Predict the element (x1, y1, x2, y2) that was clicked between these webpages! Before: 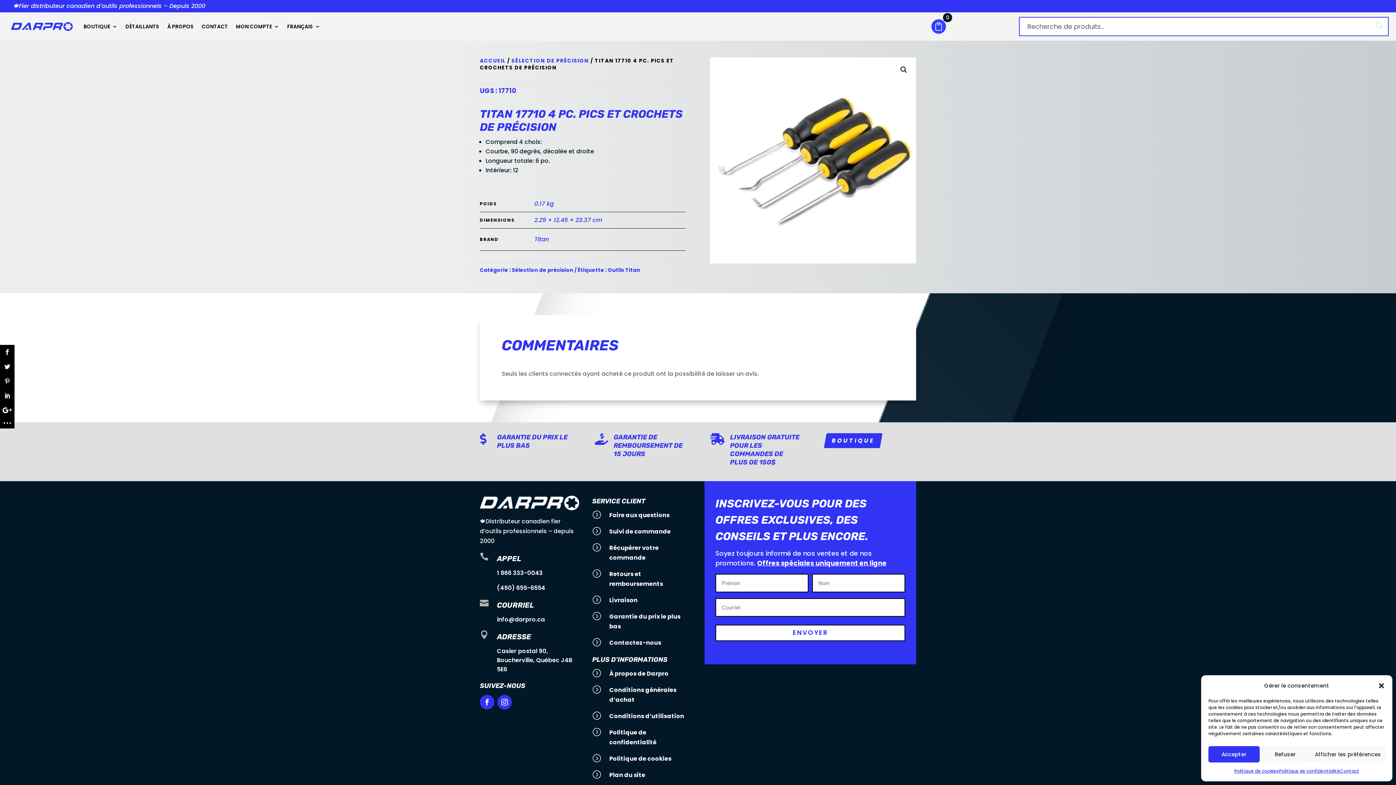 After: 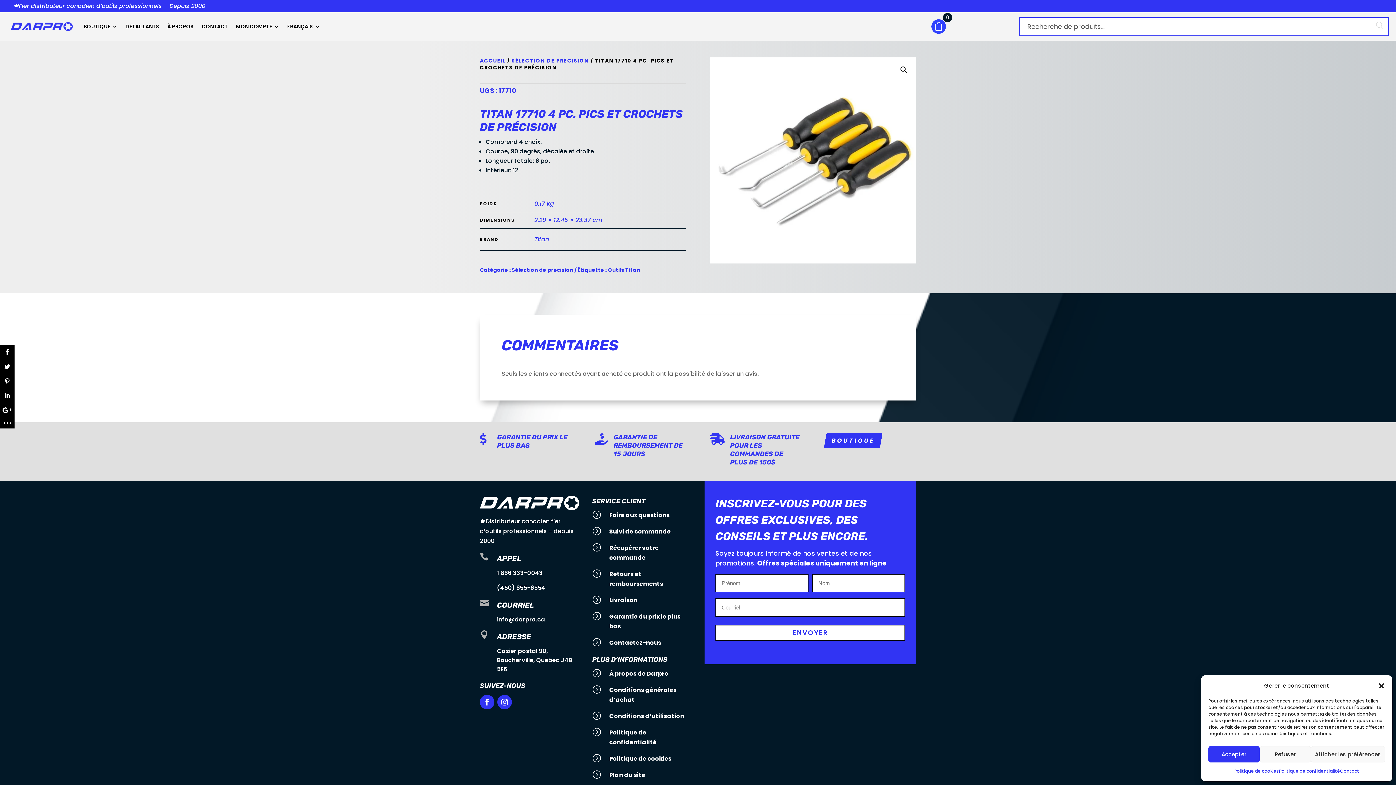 Action: bbox: (497, 615, 545, 624) label: info@darpro.ca